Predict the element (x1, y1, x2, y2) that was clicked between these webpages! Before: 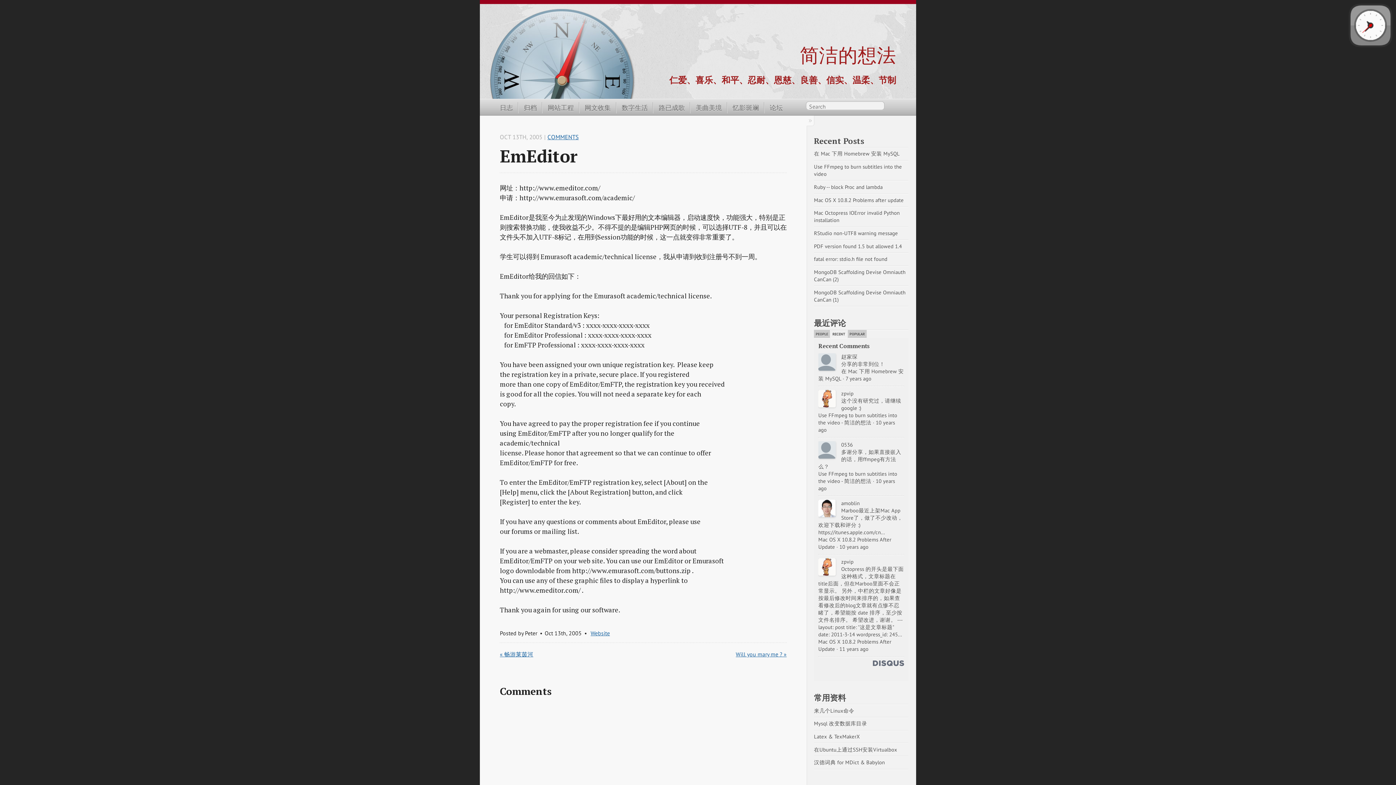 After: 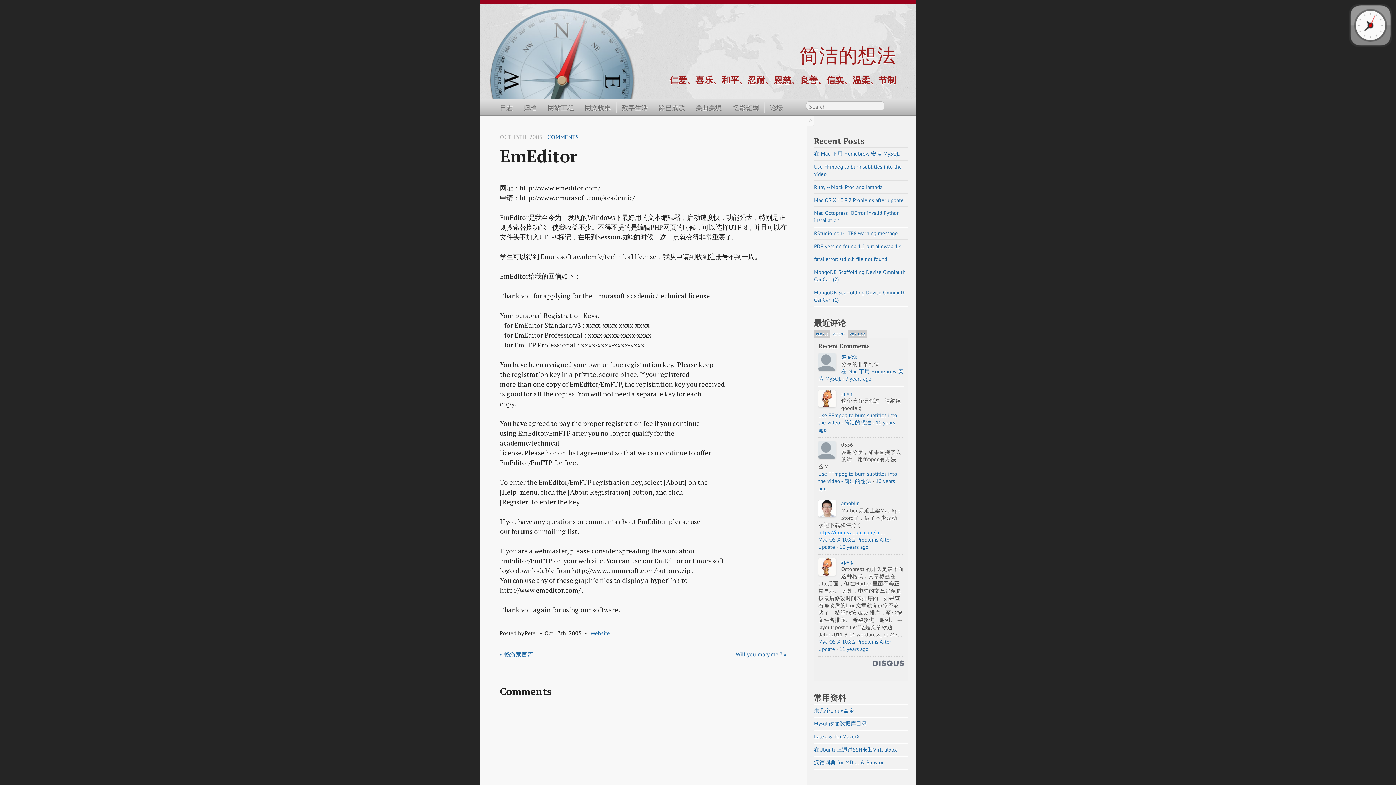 Action: label: https://itunes.apple.com/cn... bbox: (818, 528, 885, 535)